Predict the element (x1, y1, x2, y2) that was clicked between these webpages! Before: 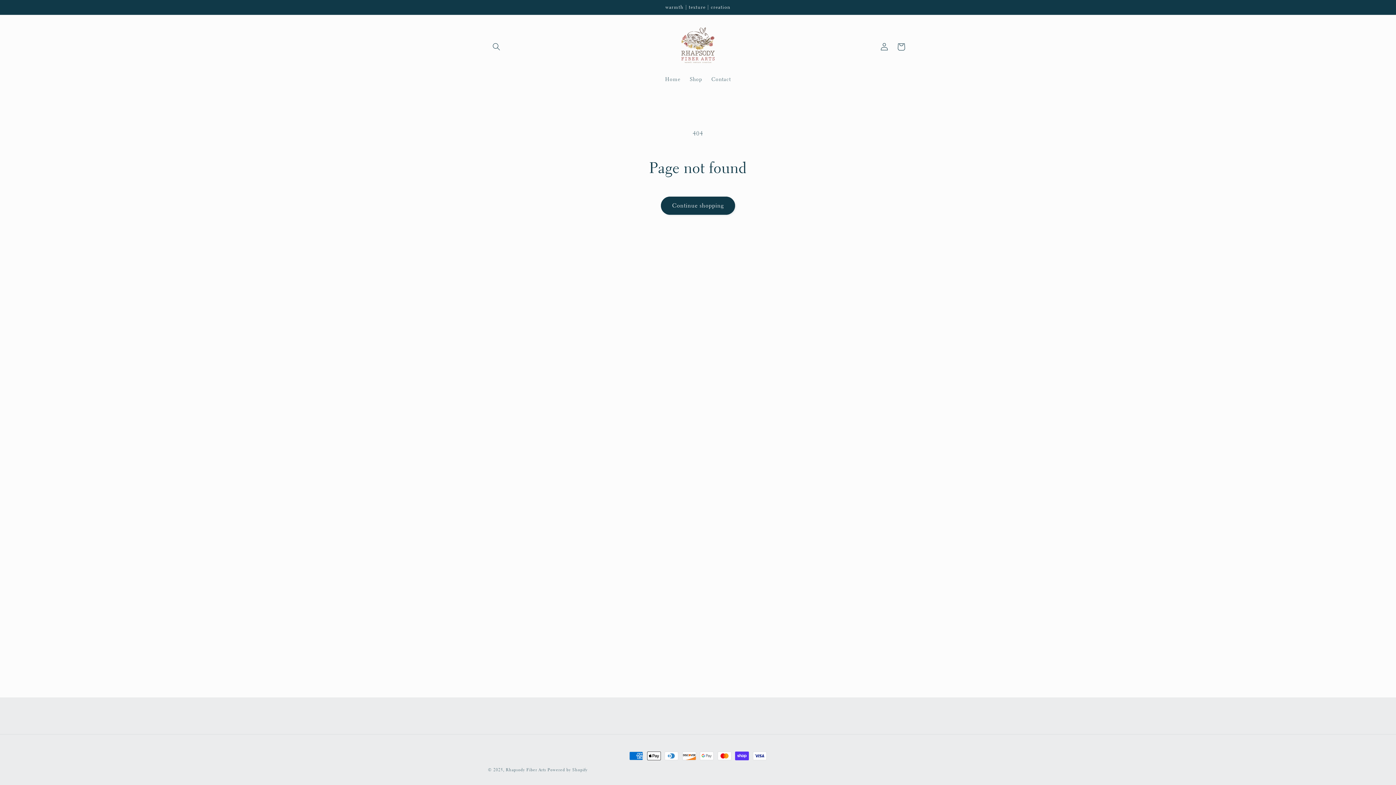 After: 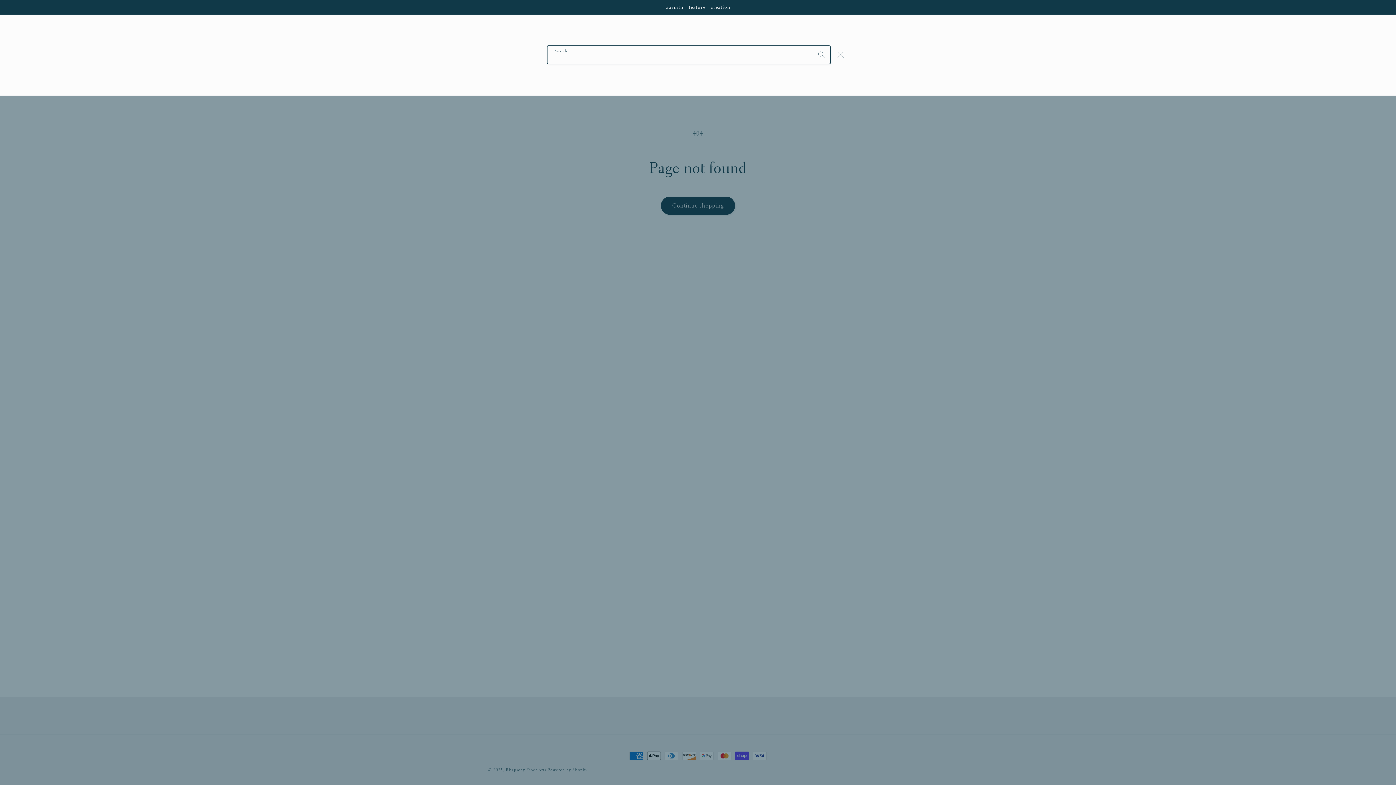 Action: bbox: (488, 38, 504, 55) label: Search